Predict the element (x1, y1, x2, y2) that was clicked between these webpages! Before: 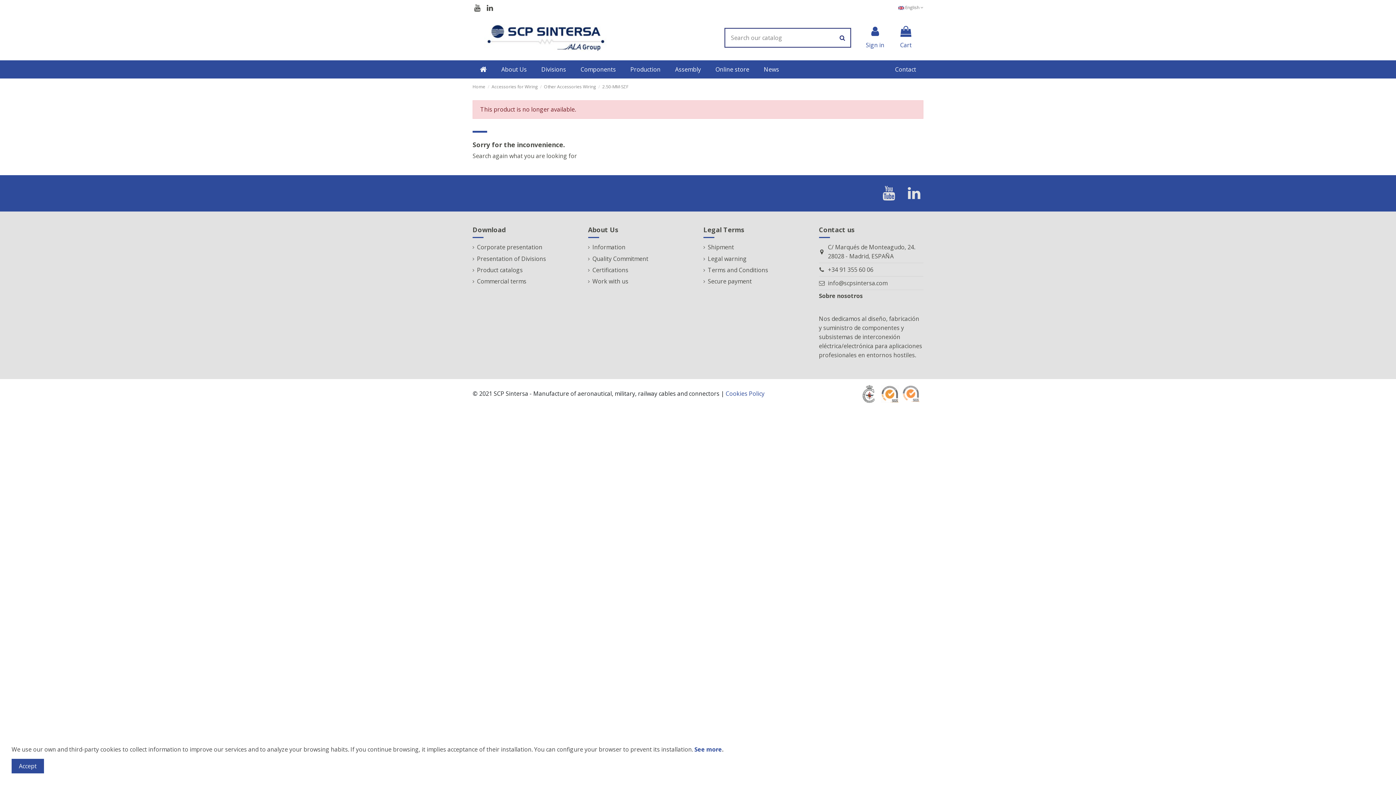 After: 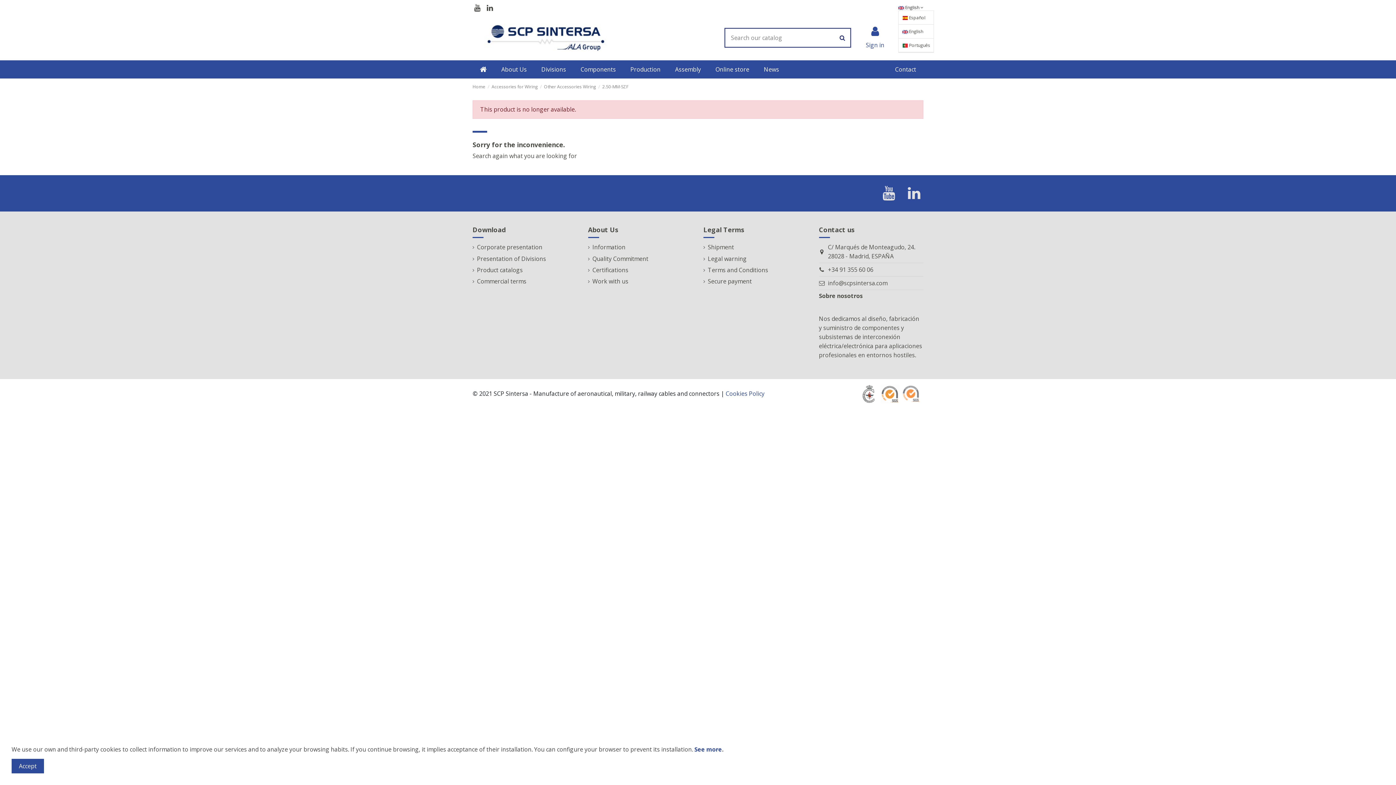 Action: bbox: (898, 4, 923, 10) label:  English 